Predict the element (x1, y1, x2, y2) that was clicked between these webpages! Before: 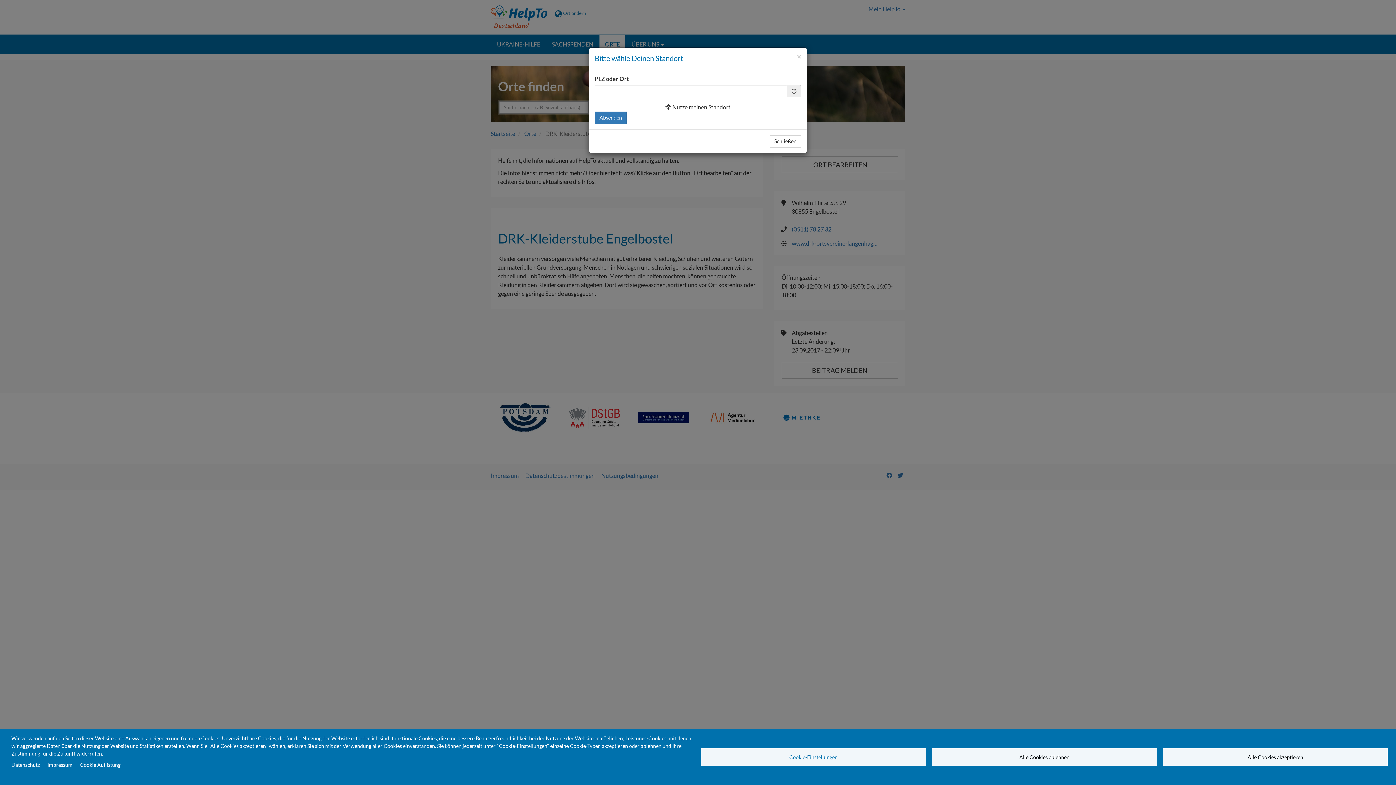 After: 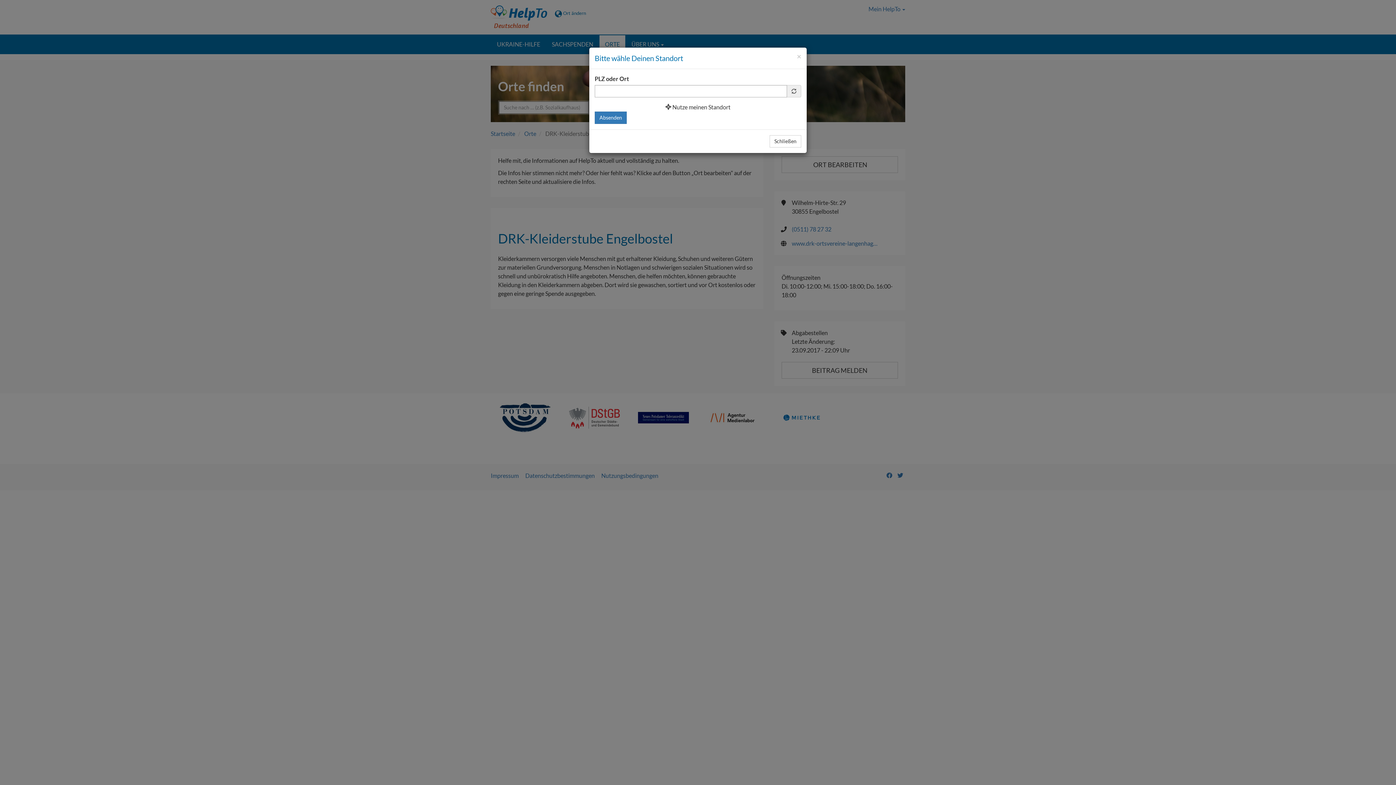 Action: bbox: (1163, 748, 1388, 766) label: Alle Cookies akzeptieren